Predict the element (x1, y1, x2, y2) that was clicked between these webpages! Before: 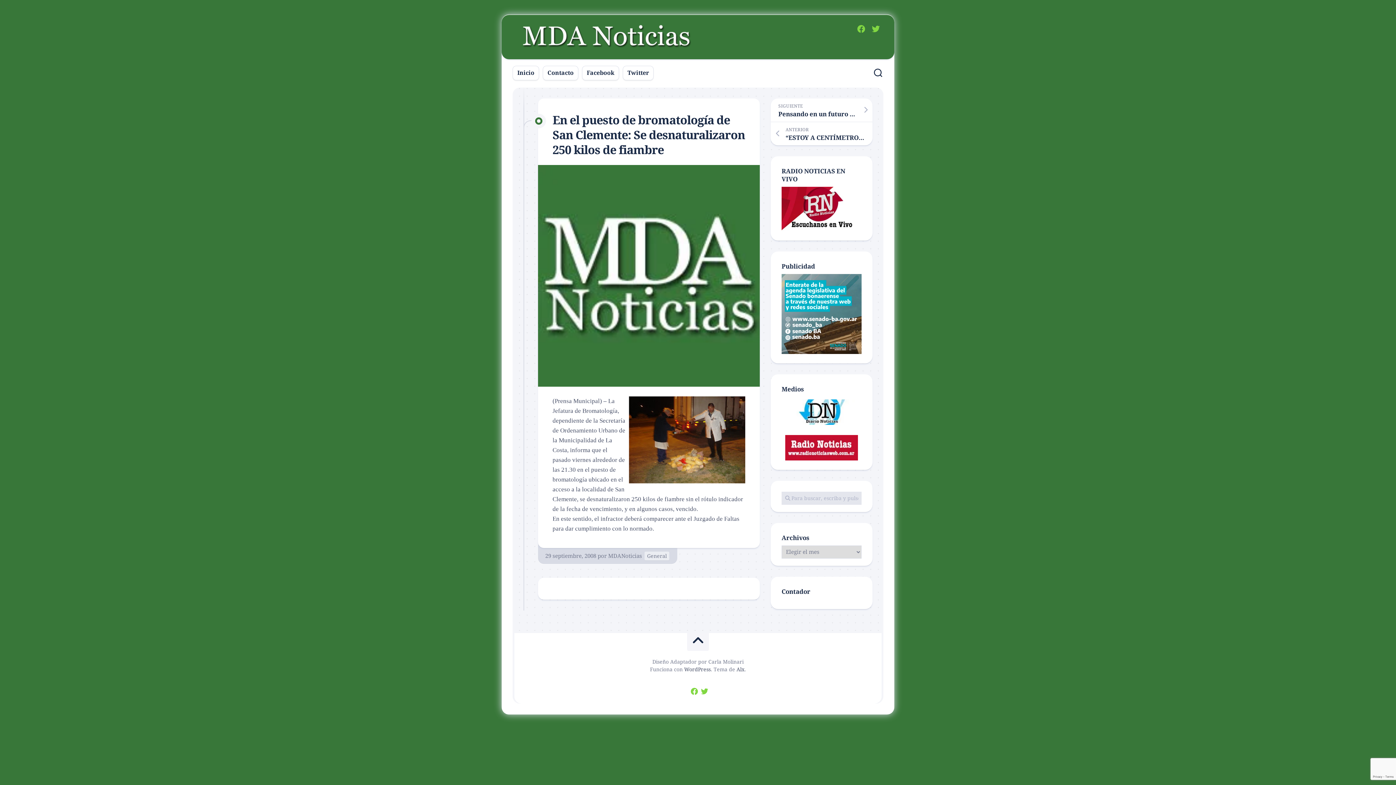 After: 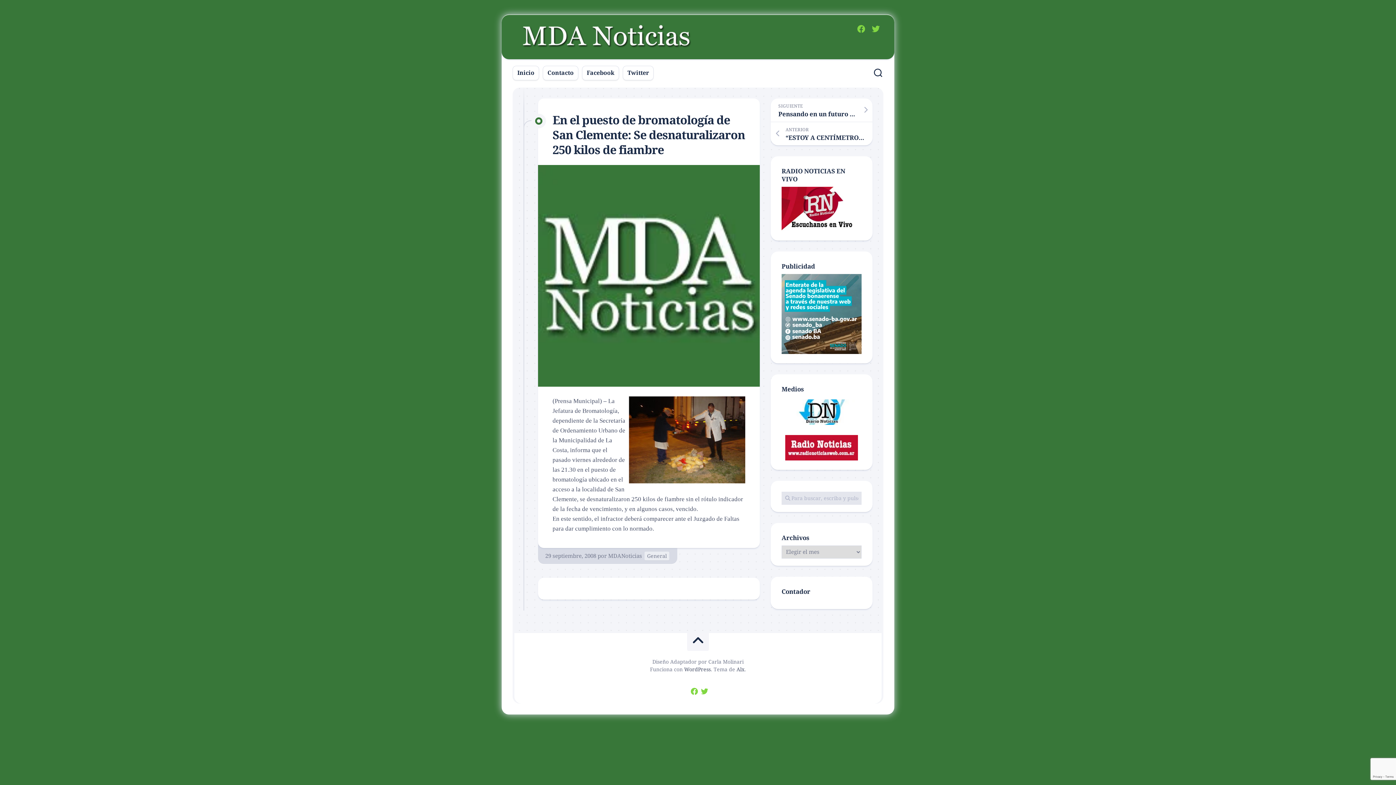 Action: bbox: (687, 633, 709, 651)